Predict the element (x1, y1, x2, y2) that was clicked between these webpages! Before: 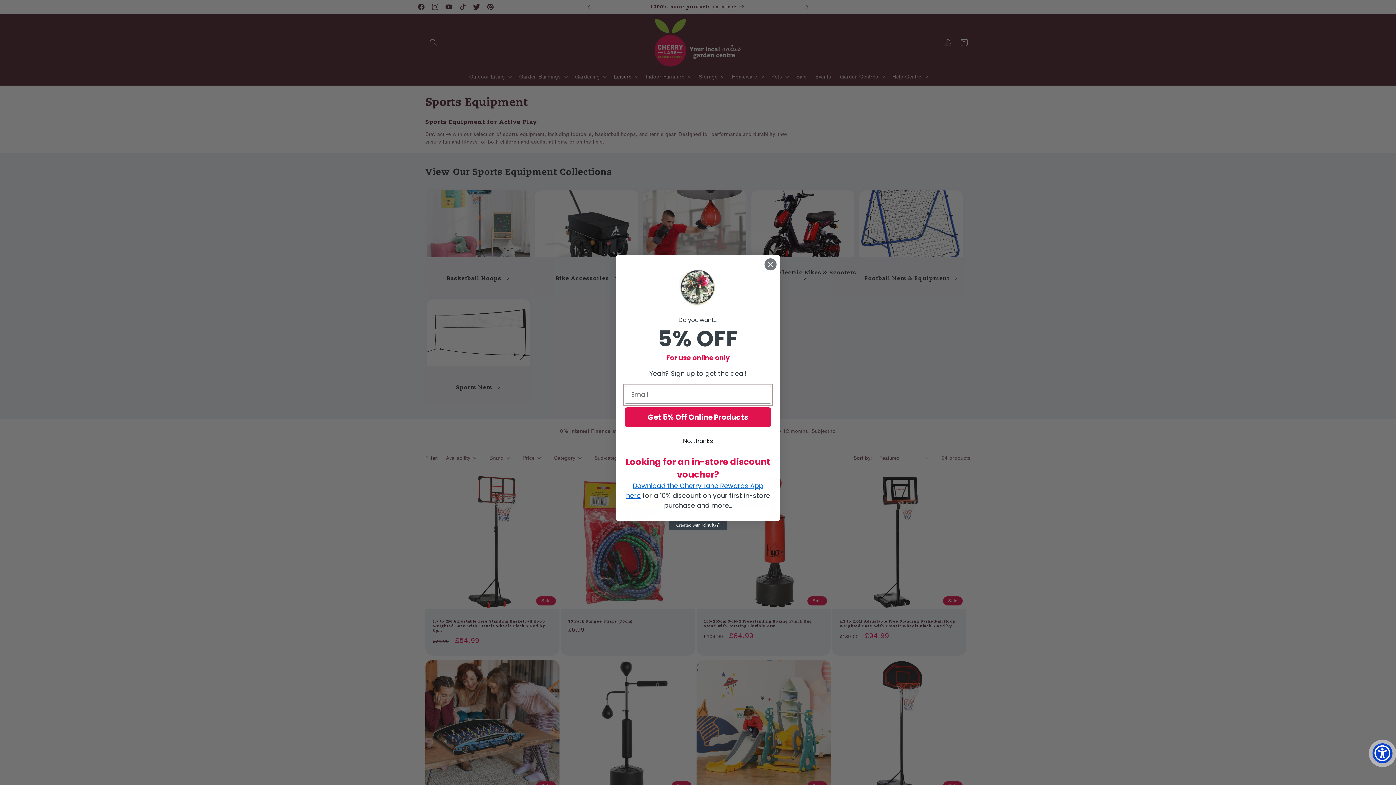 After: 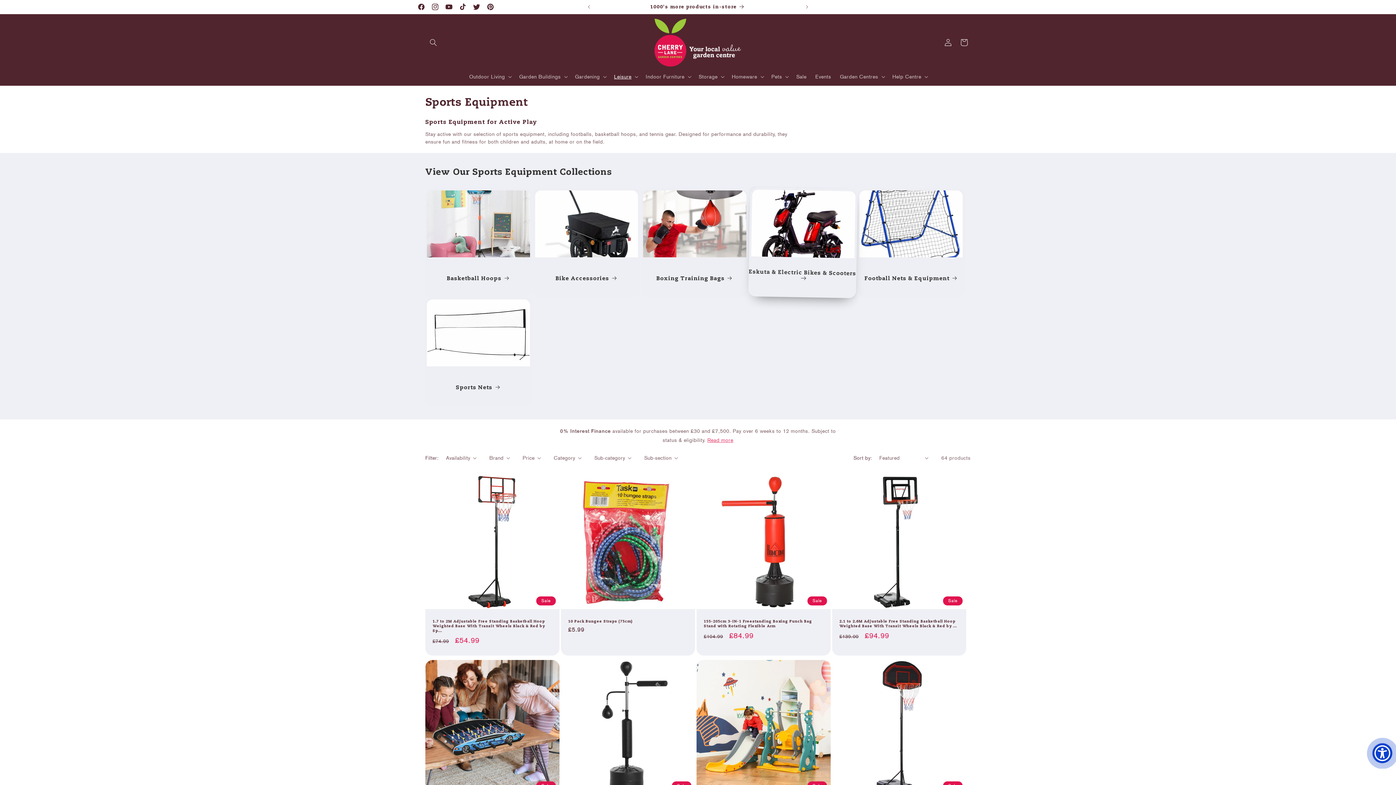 Action: bbox: (764, 258, 777, 271) label: Close dialog